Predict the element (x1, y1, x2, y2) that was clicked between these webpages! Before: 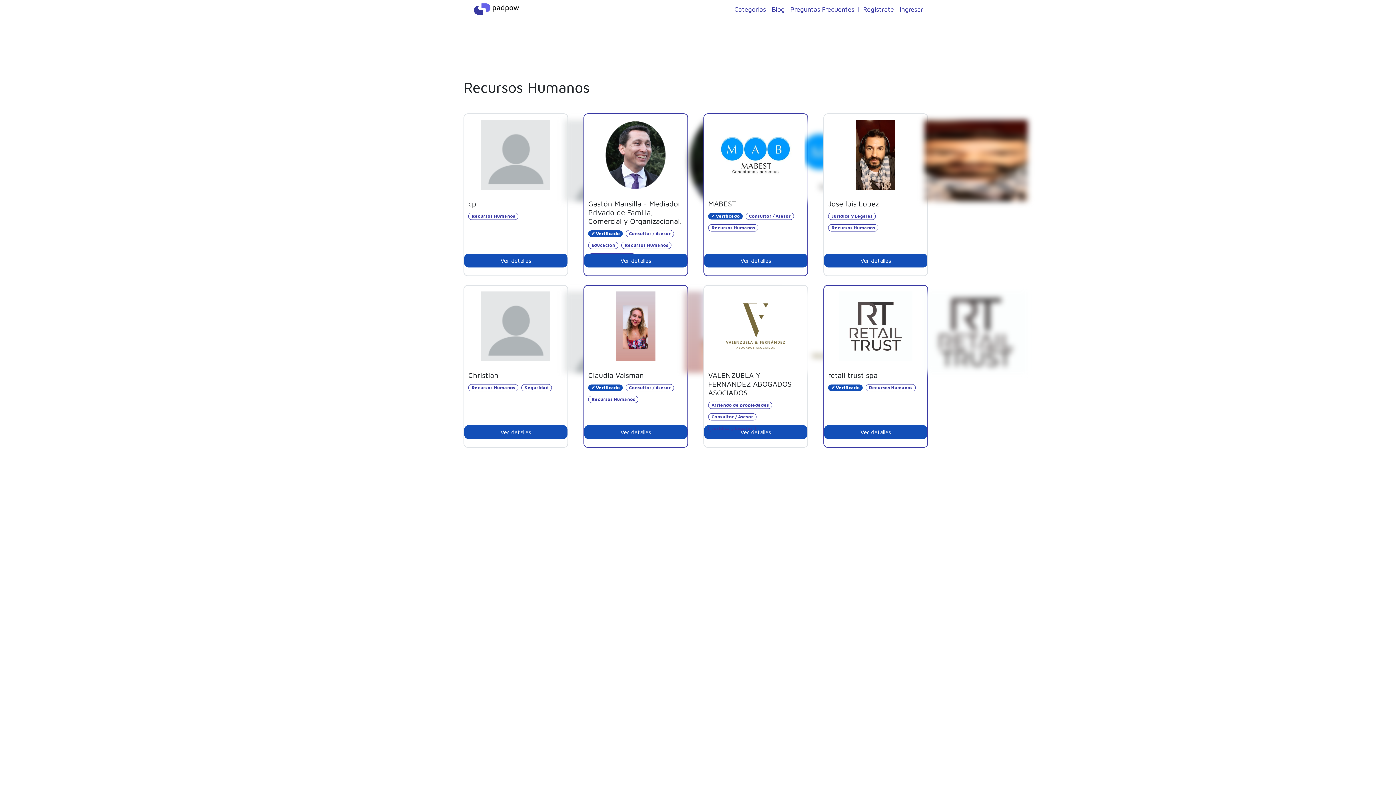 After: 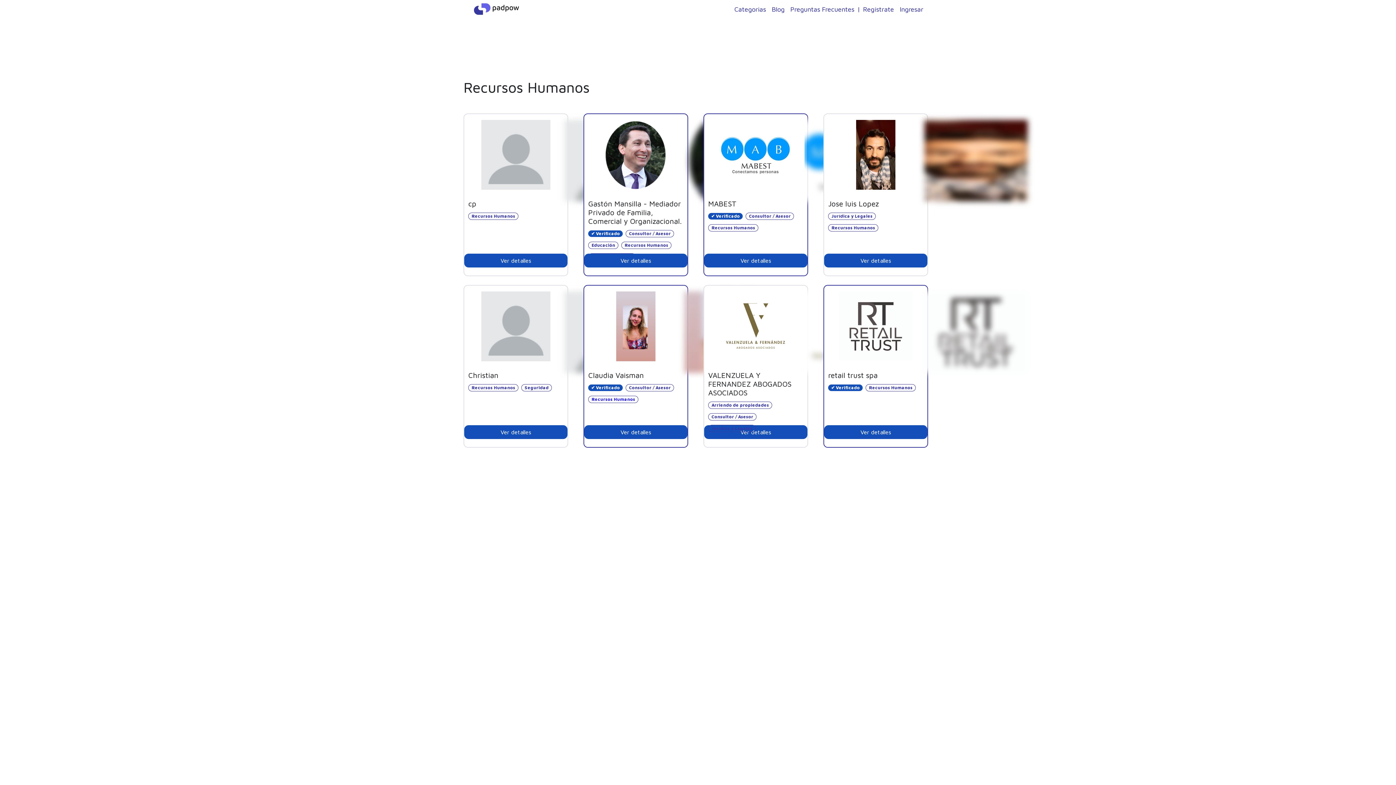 Action: bbox: (588, 396, 638, 403) label: Recursos Humanos